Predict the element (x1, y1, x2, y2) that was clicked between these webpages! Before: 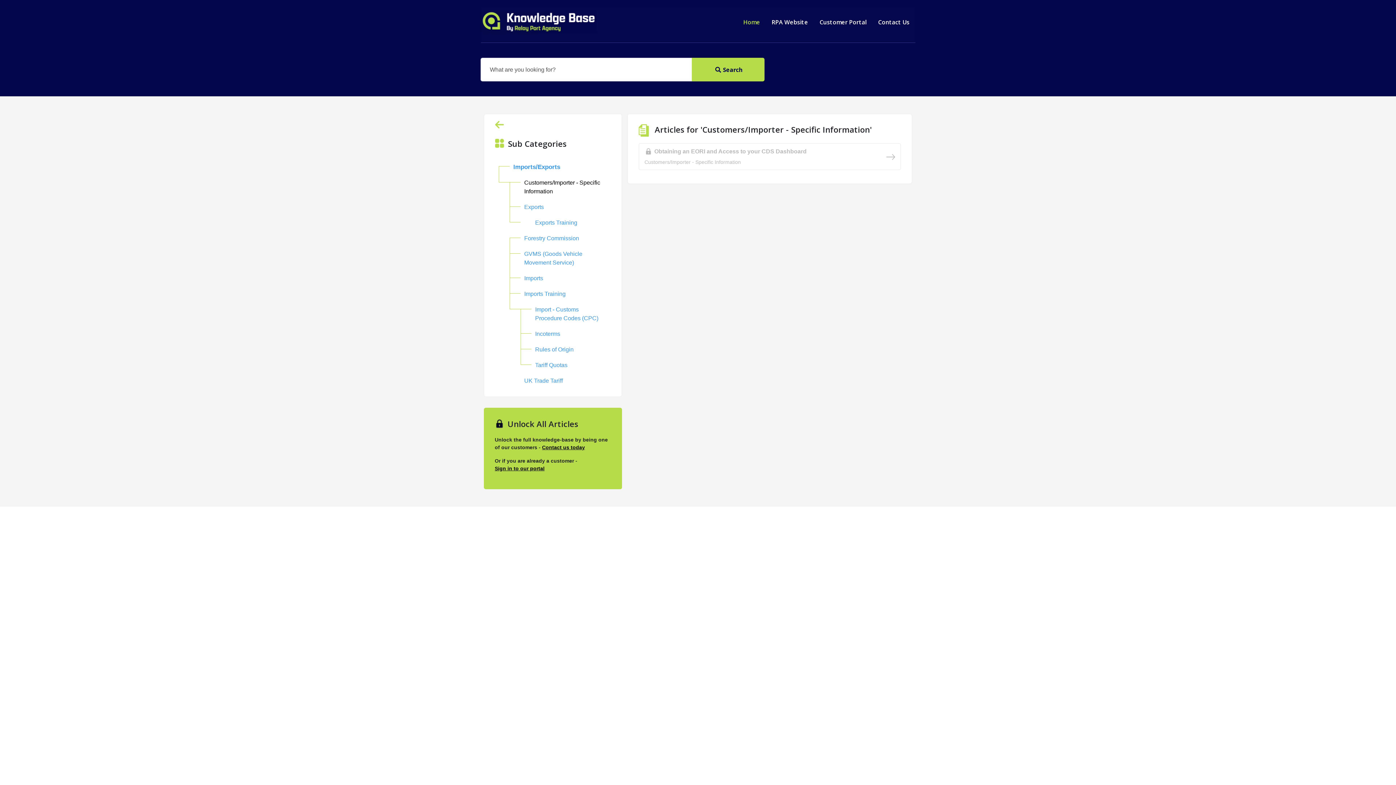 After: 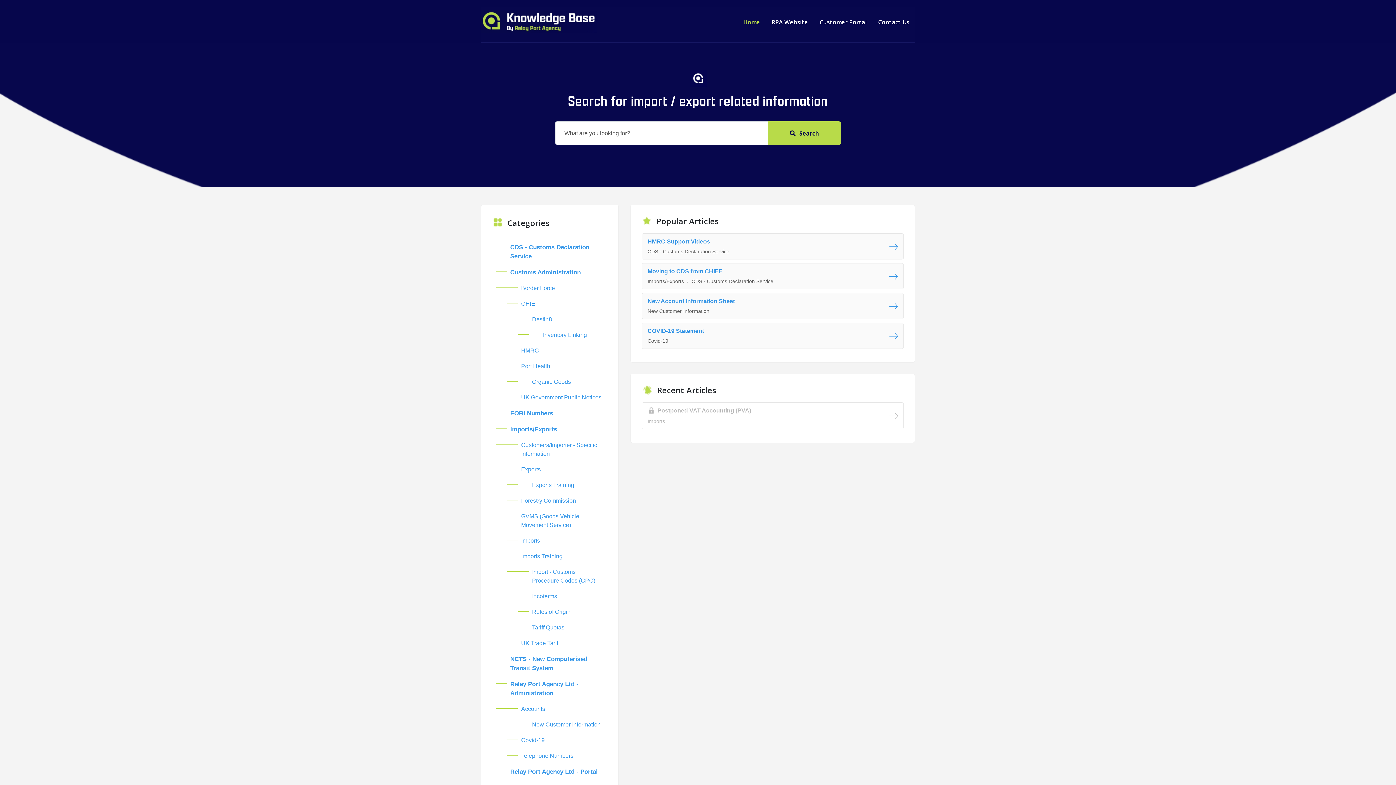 Action: label: Home bbox: (737, 14, 766, 29)